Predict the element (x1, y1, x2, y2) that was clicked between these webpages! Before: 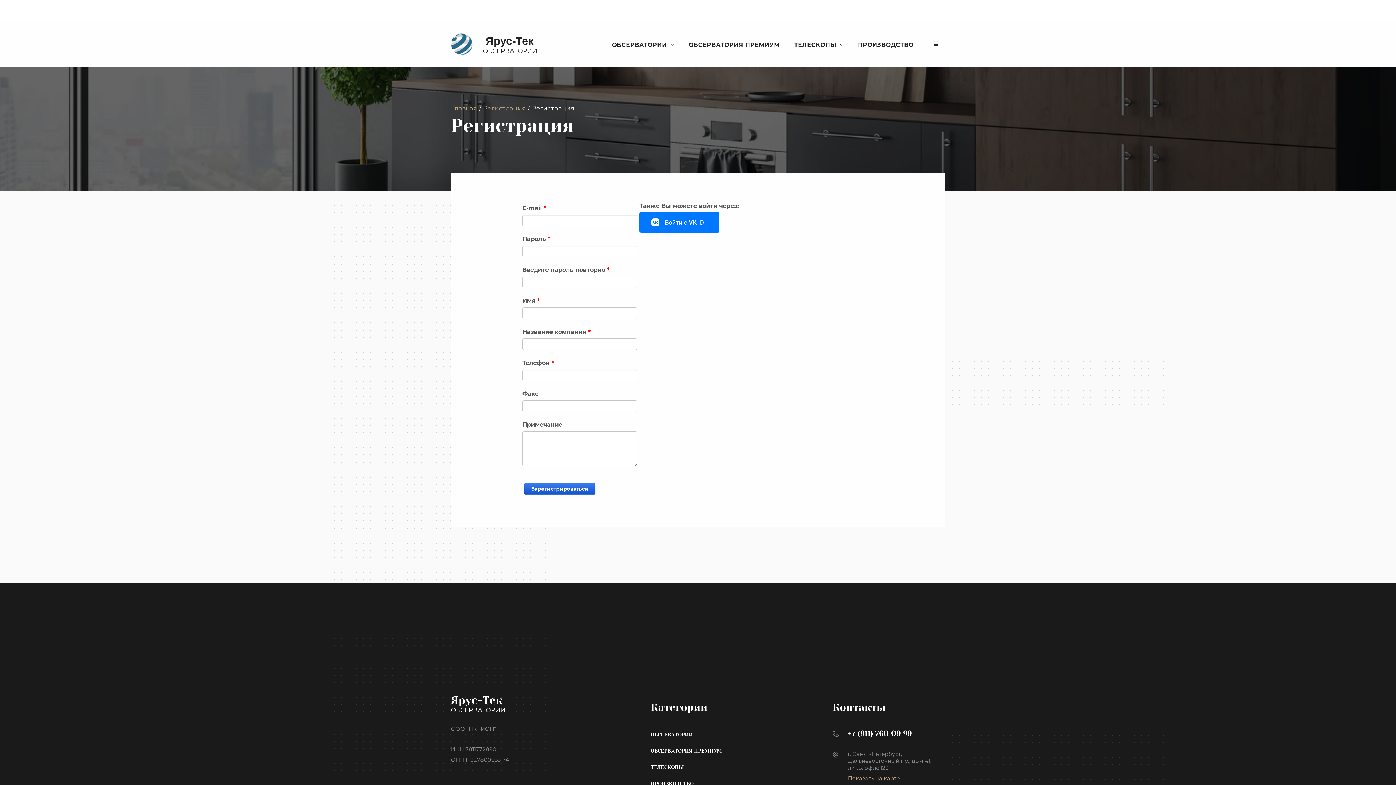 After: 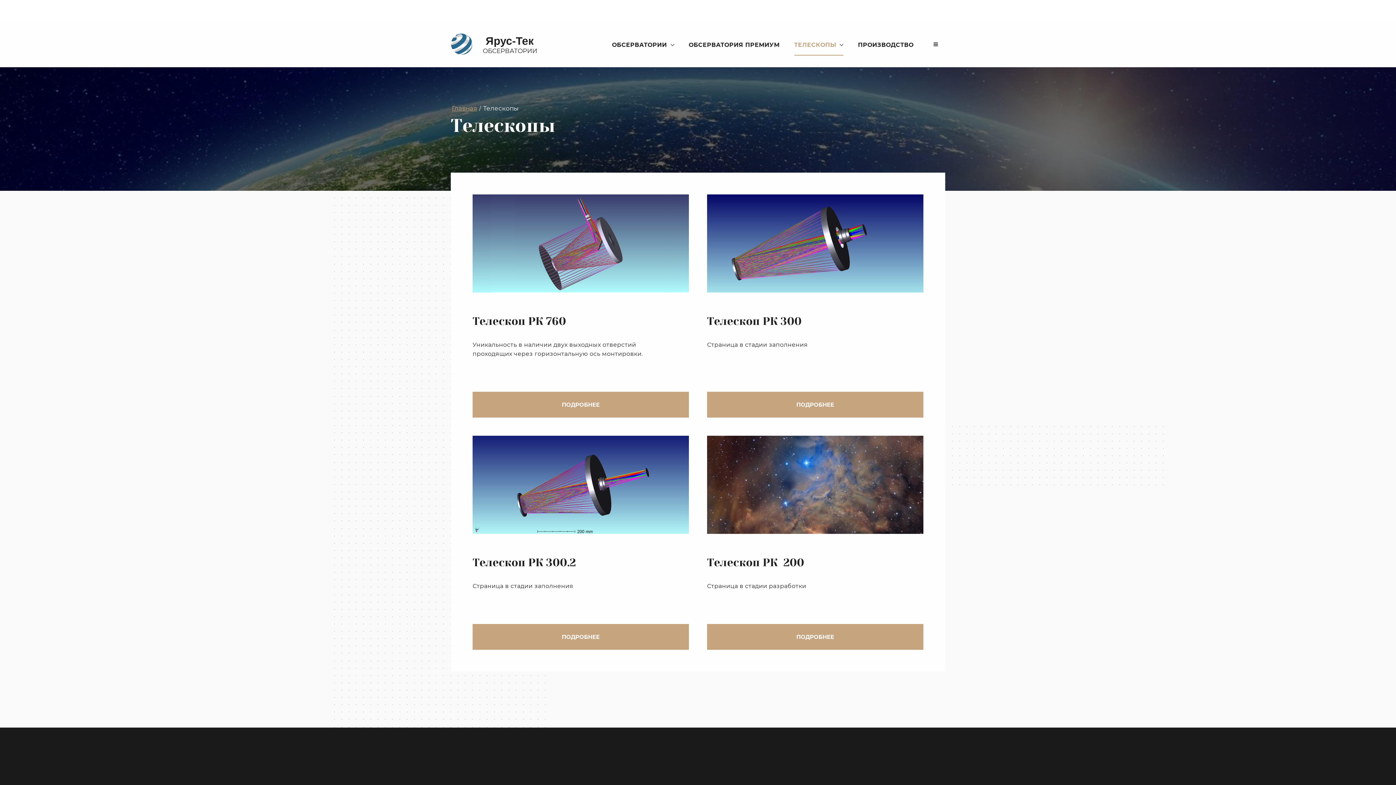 Action: label: ТЕЛЕСКОПЫ bbox: (650, 759, 684, 775)